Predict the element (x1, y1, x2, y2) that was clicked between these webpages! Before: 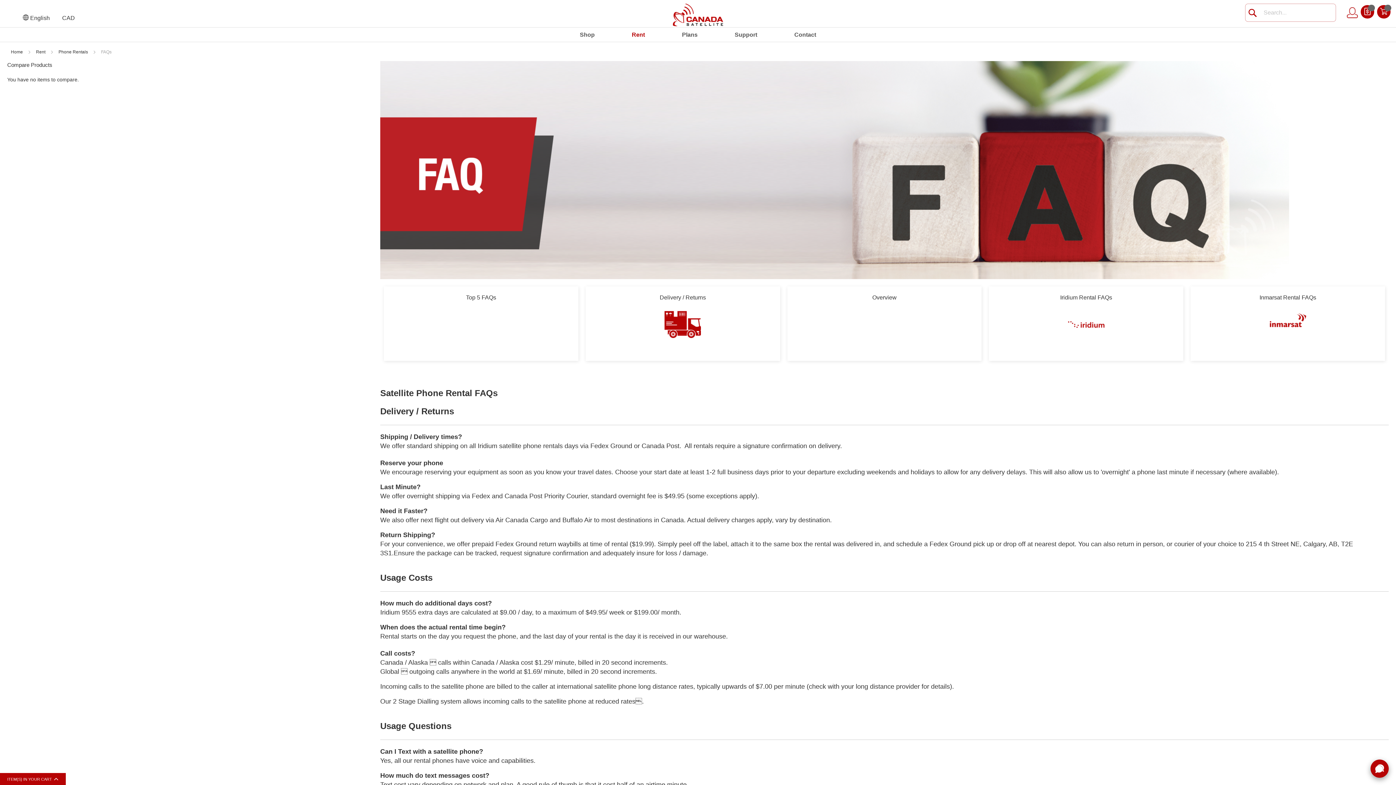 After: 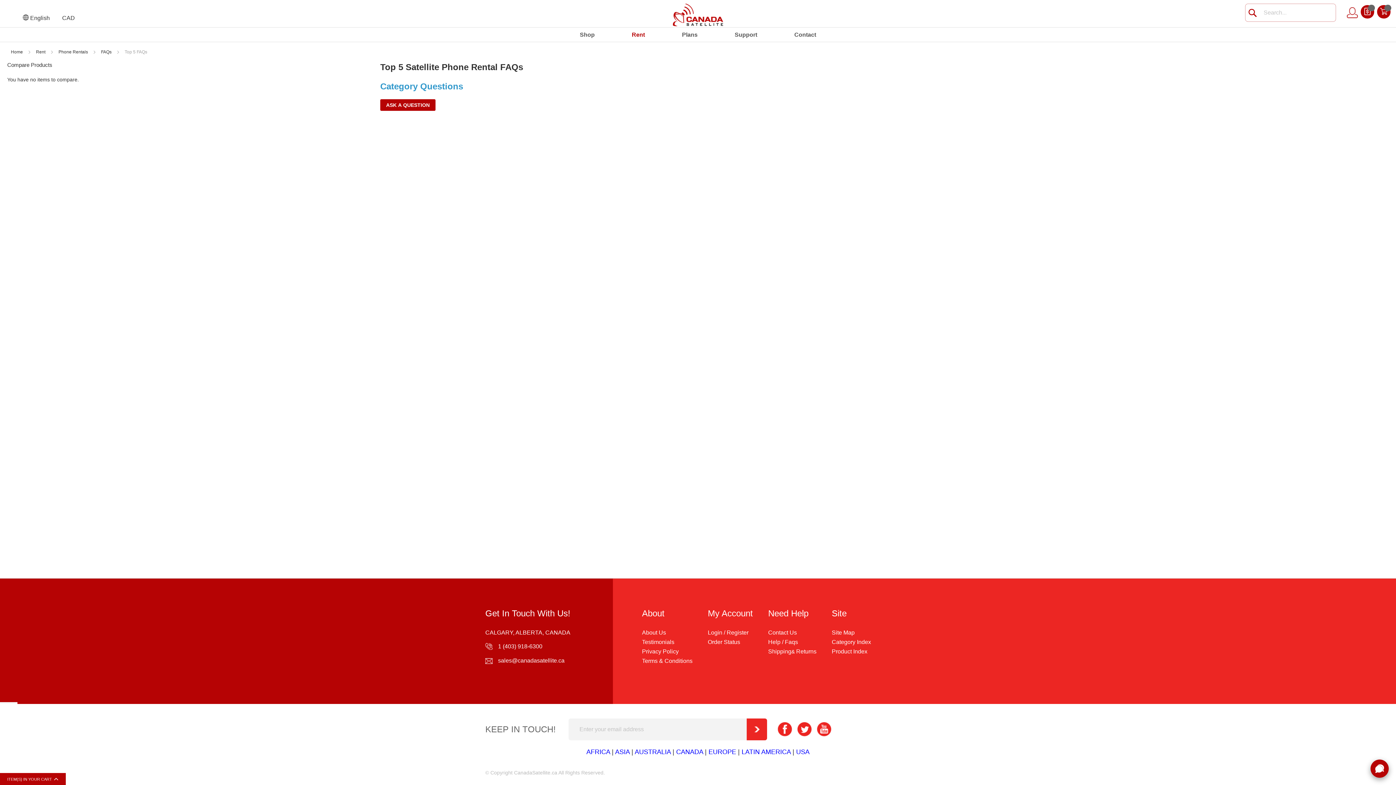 Action: label: Top 5 FAQs bbox: (391, 293, 571, 301)